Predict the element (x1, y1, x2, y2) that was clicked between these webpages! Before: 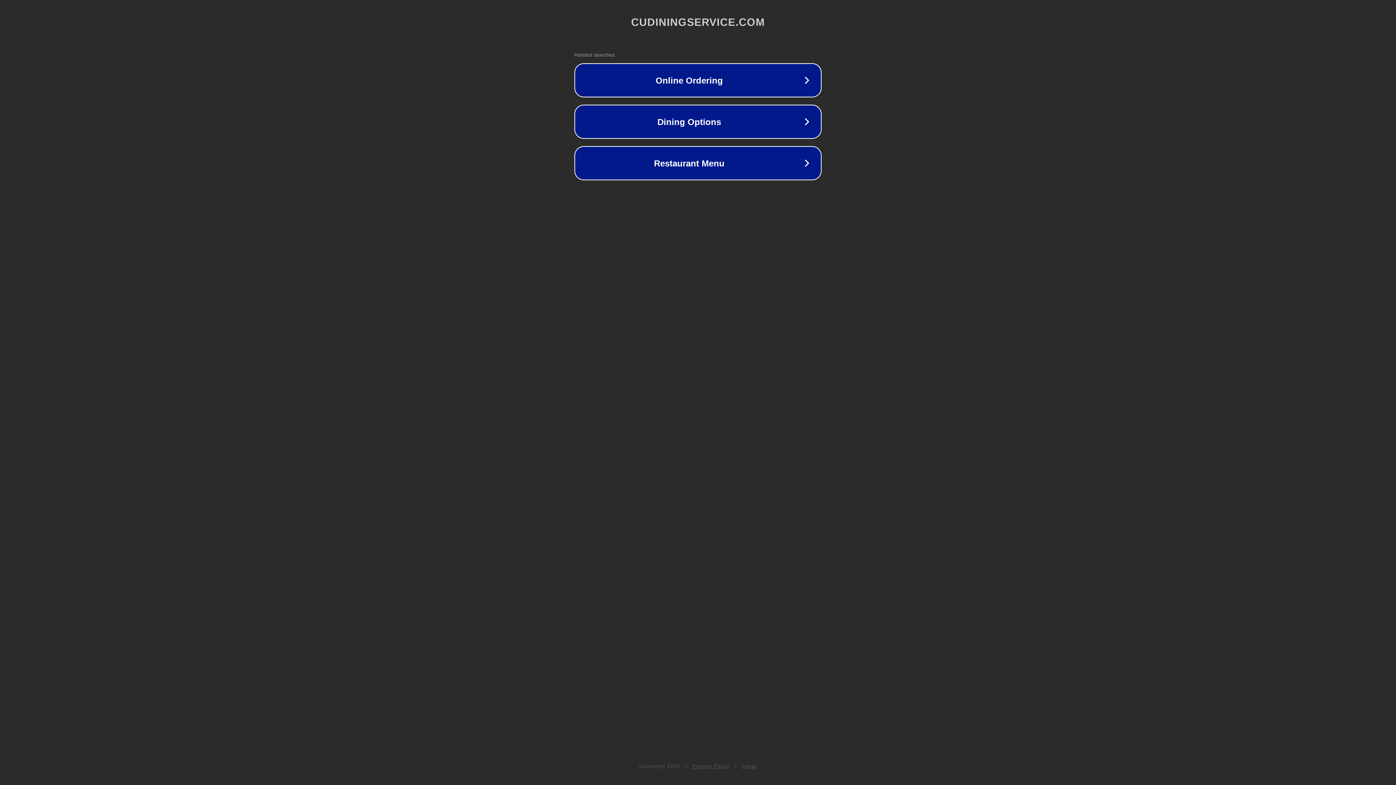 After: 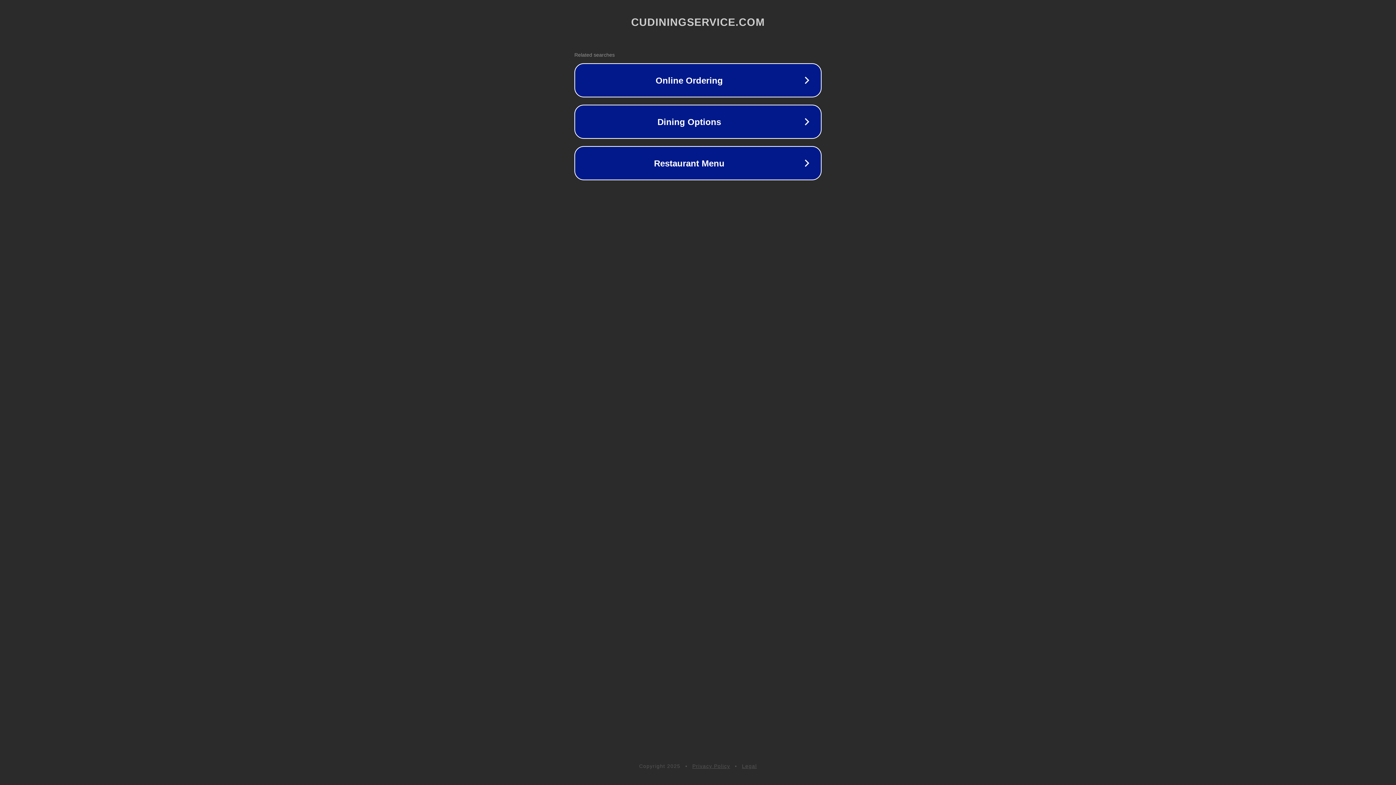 Action: label: Privacy Policy bbox: (692, 763, 730, 769)